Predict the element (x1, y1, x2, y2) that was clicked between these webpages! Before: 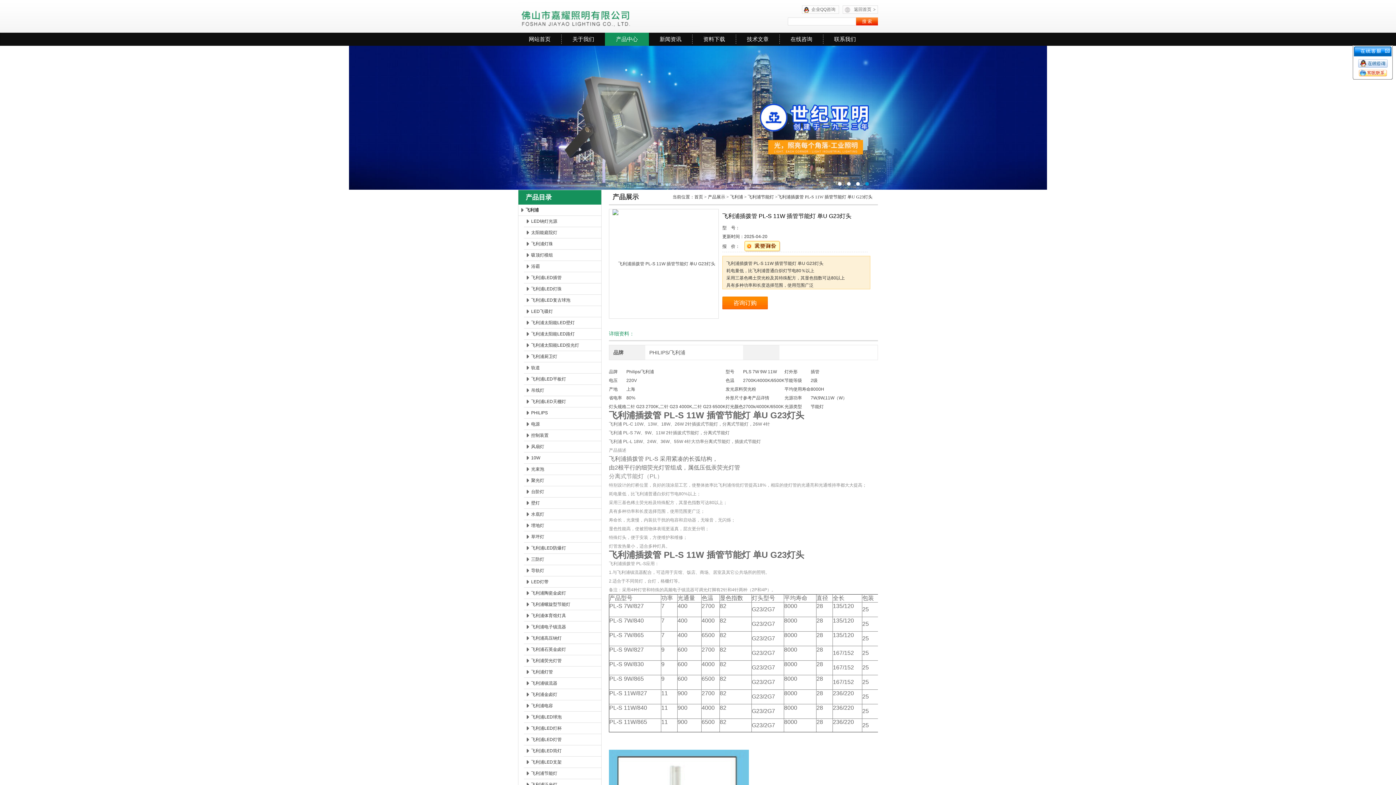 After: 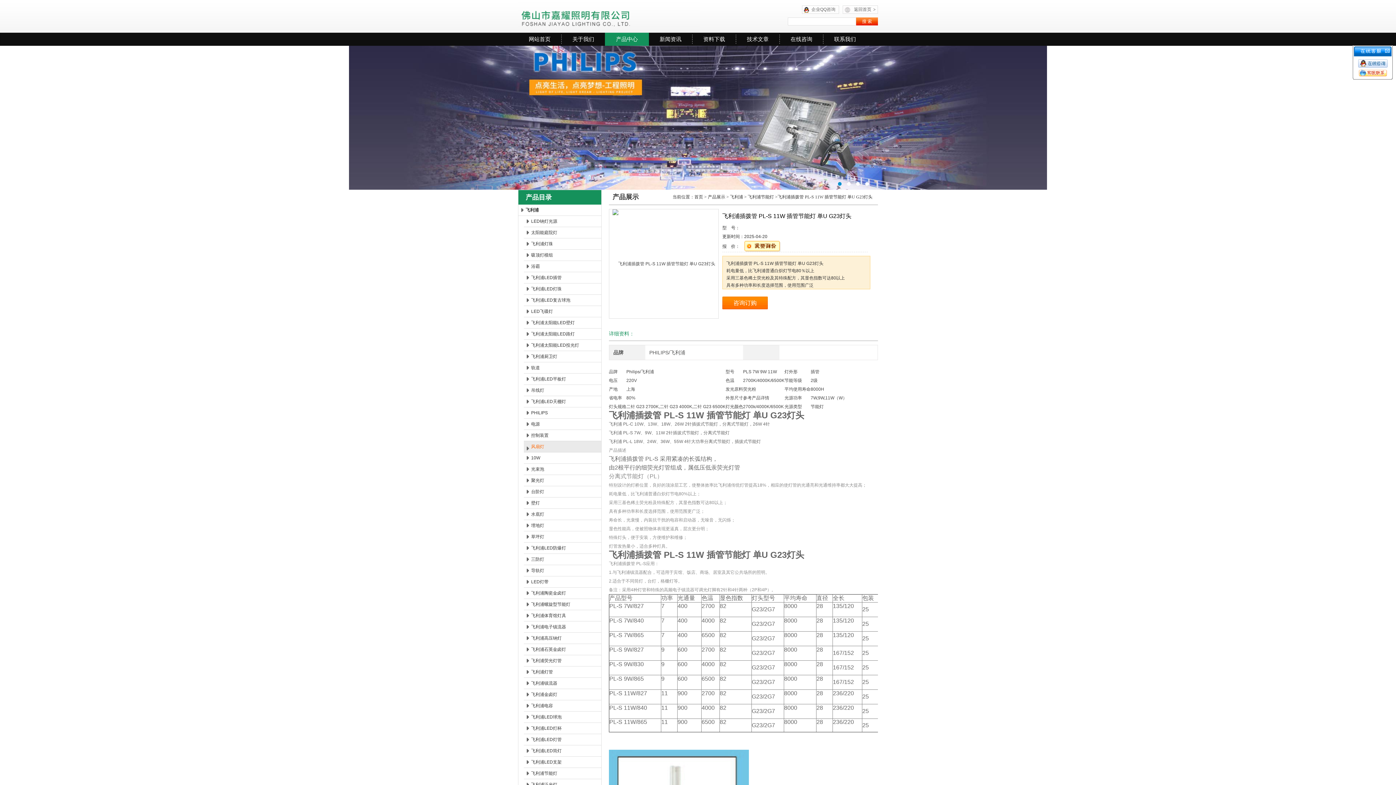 Action: bbox: (524, 441, 601, 452) label: 风扇灯